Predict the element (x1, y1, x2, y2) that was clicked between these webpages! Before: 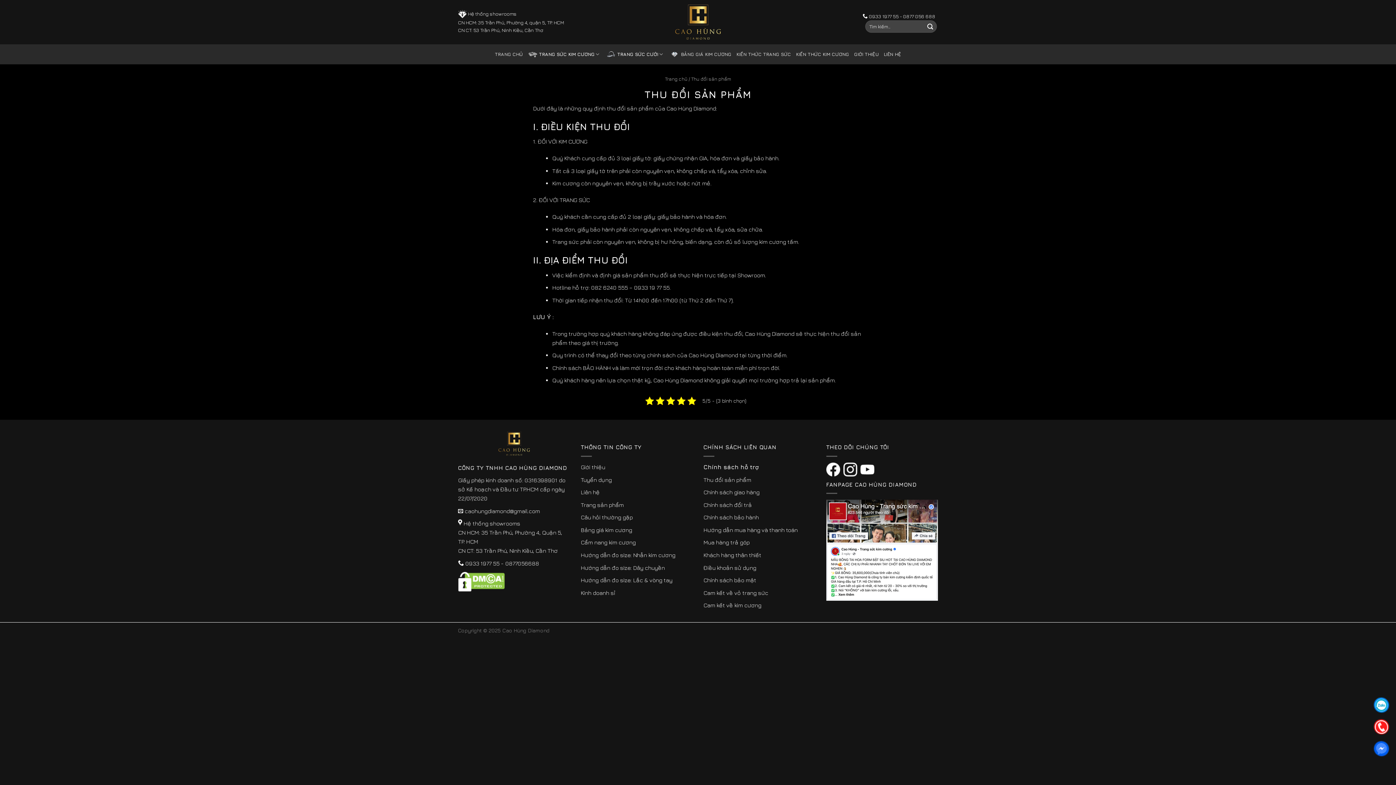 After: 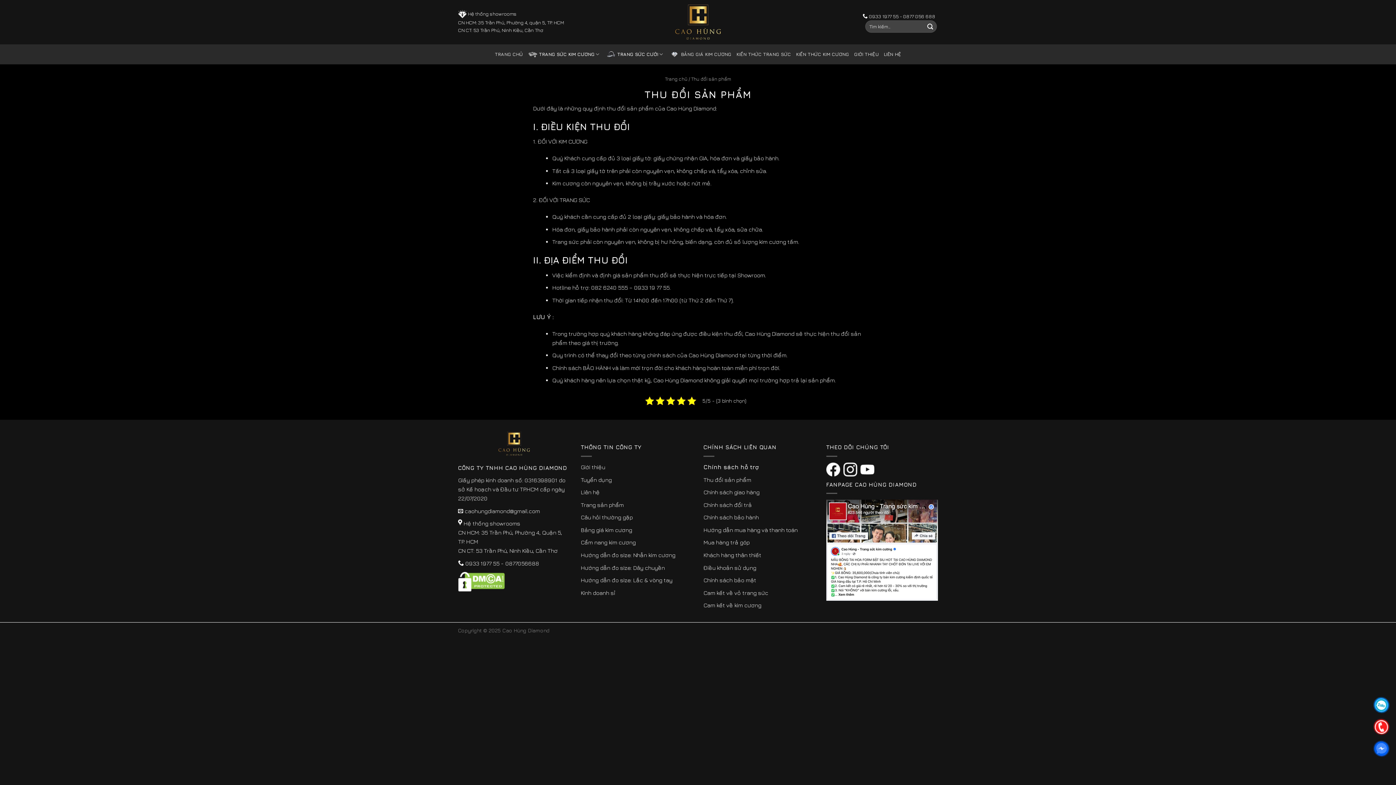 Action: bbox: (843, 465, 857, 472)